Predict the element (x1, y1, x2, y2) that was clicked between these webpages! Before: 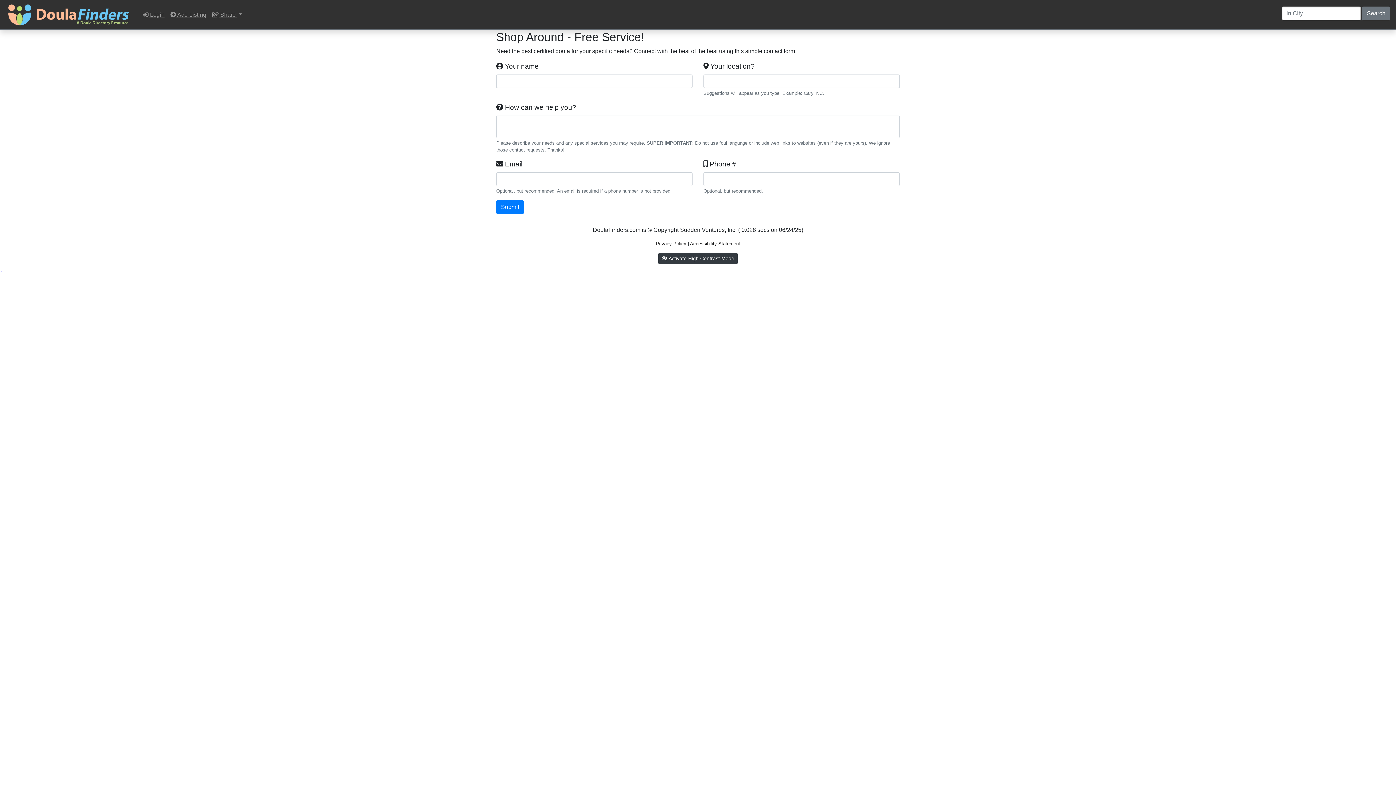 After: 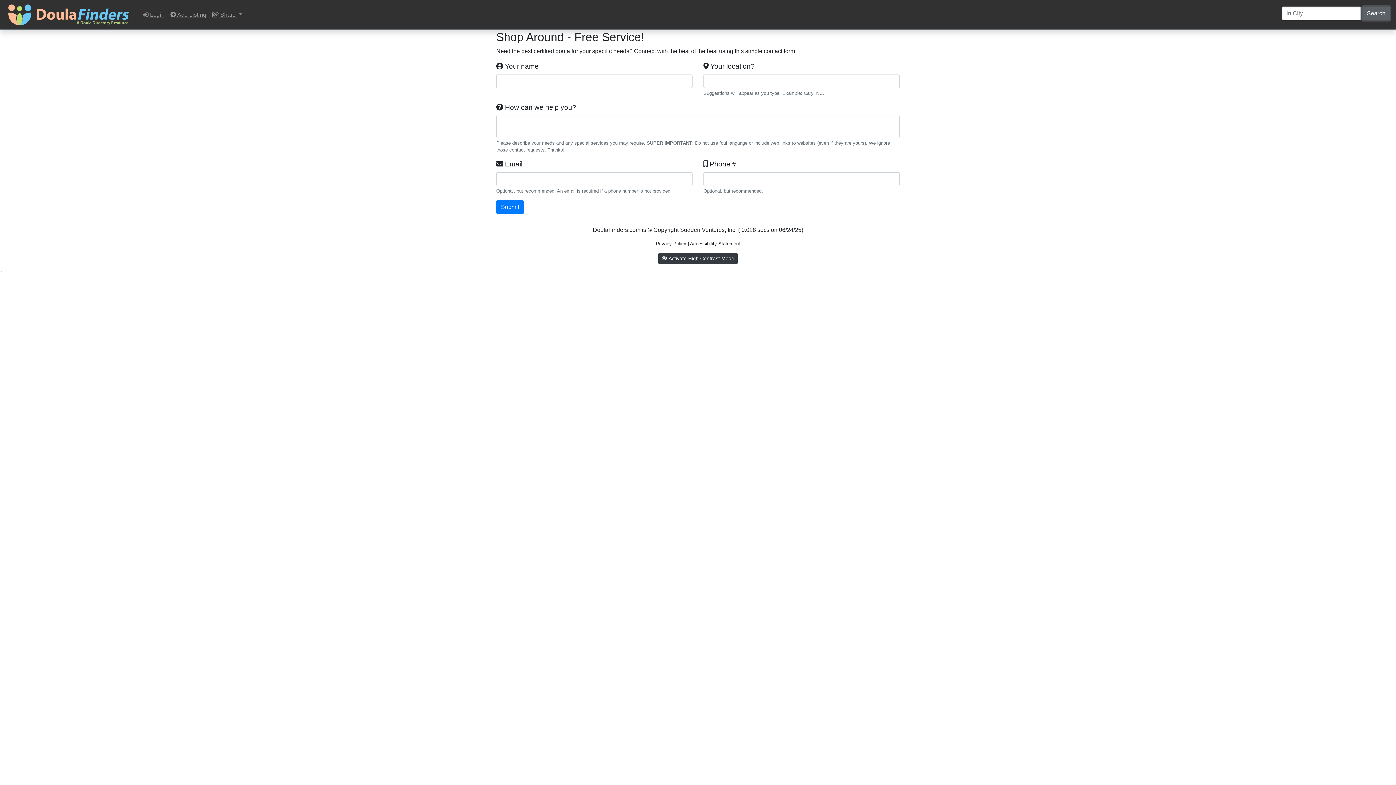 Action: bbox: (1362, 6, 1390, 20) label: Search